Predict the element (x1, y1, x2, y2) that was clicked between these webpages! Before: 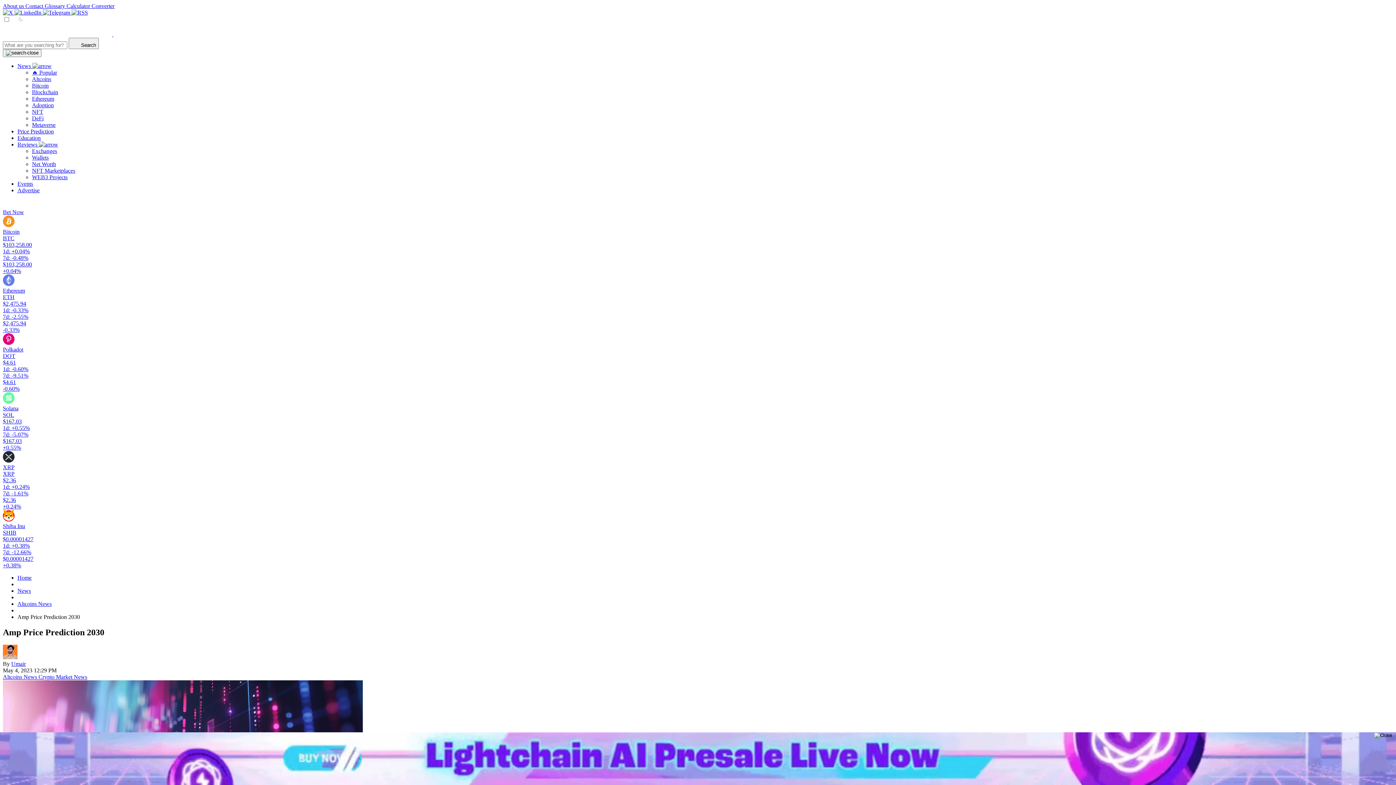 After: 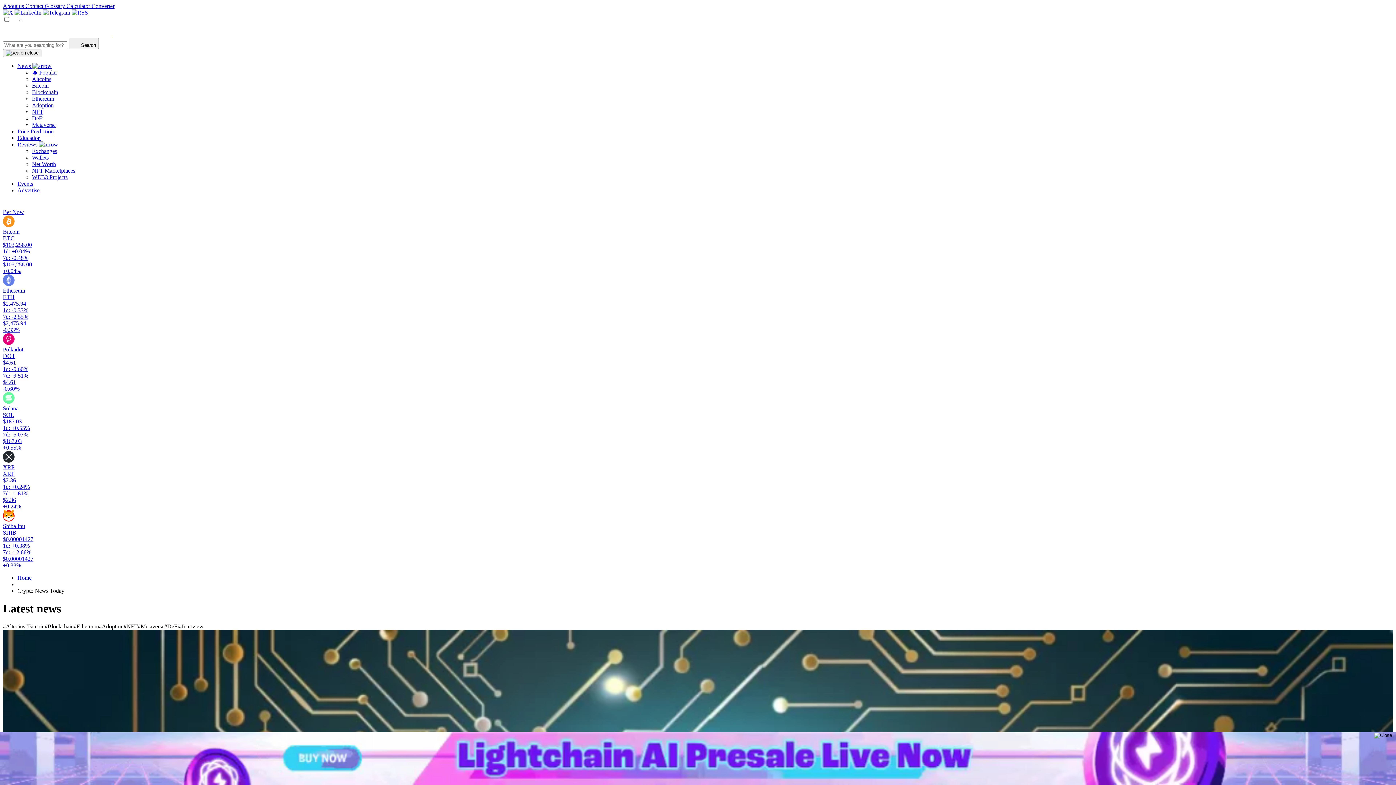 Action: label: News  bbox: (17, 62, 51, 69)